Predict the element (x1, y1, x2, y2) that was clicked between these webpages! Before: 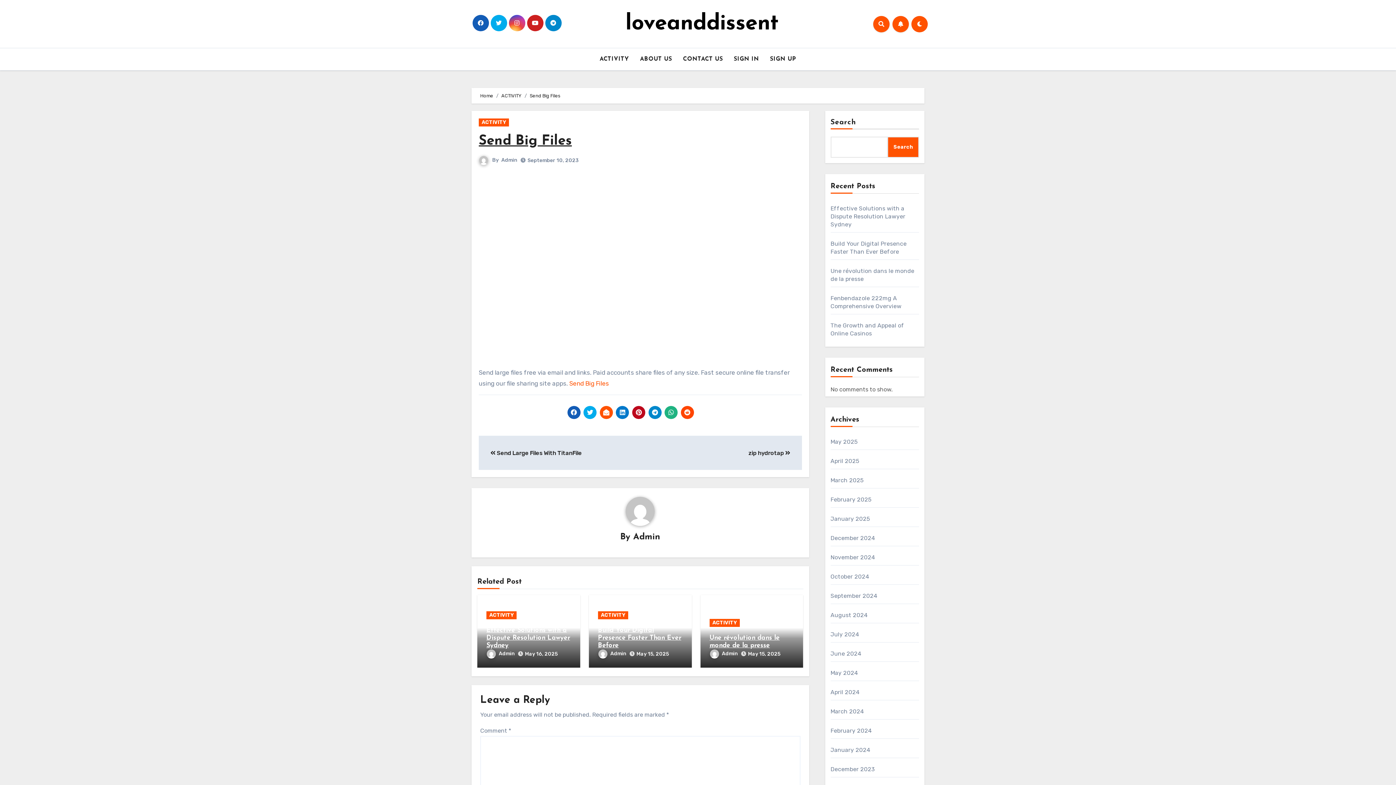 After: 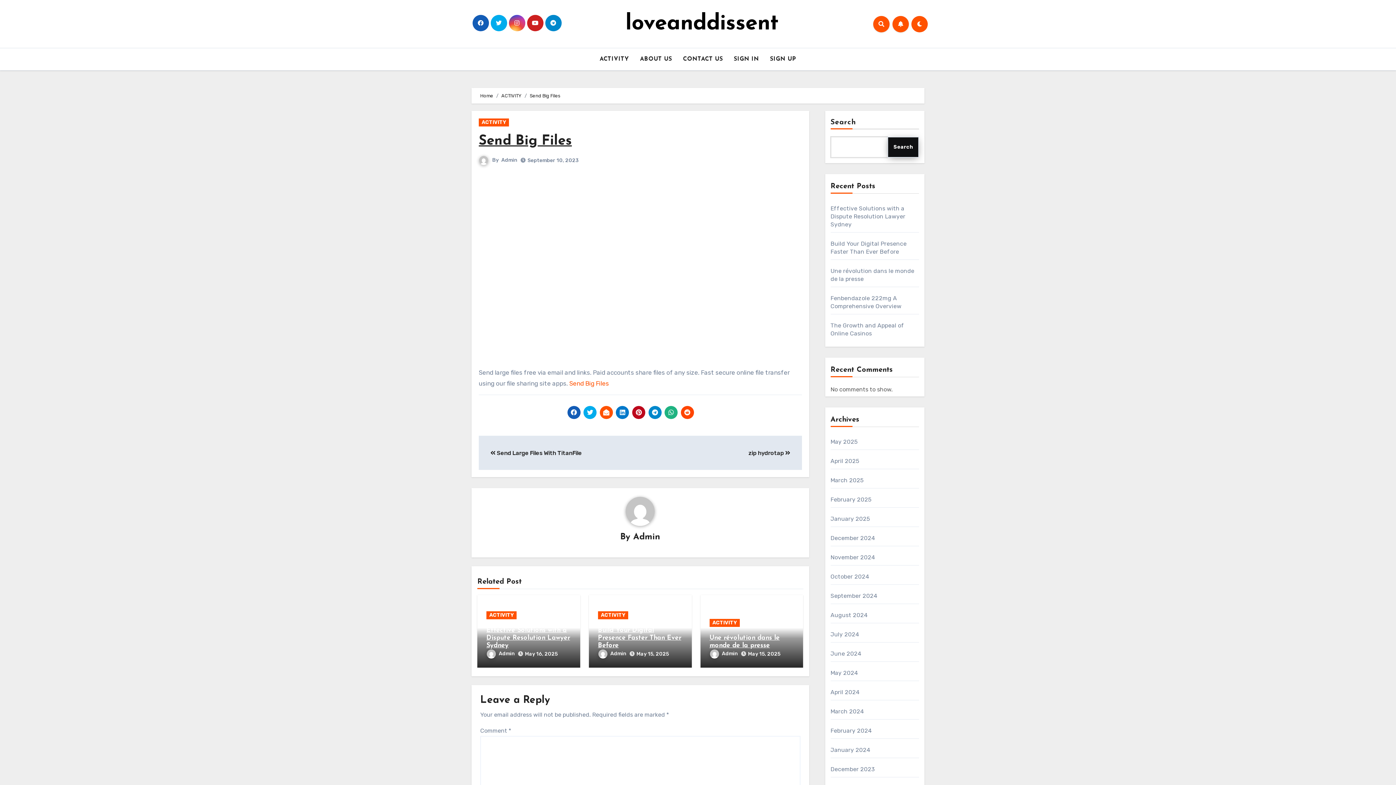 Action: bbox: (887, 136, 919, 157) label: Search